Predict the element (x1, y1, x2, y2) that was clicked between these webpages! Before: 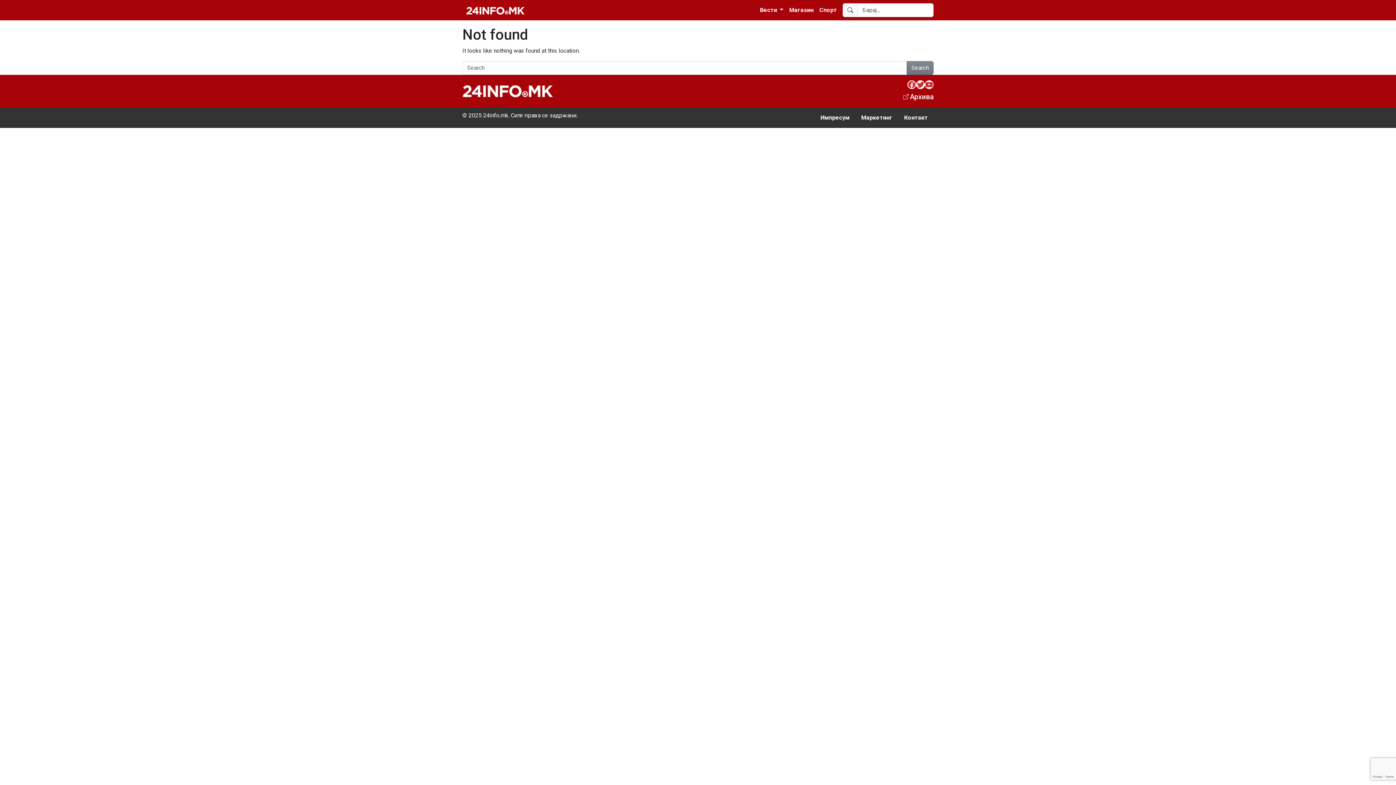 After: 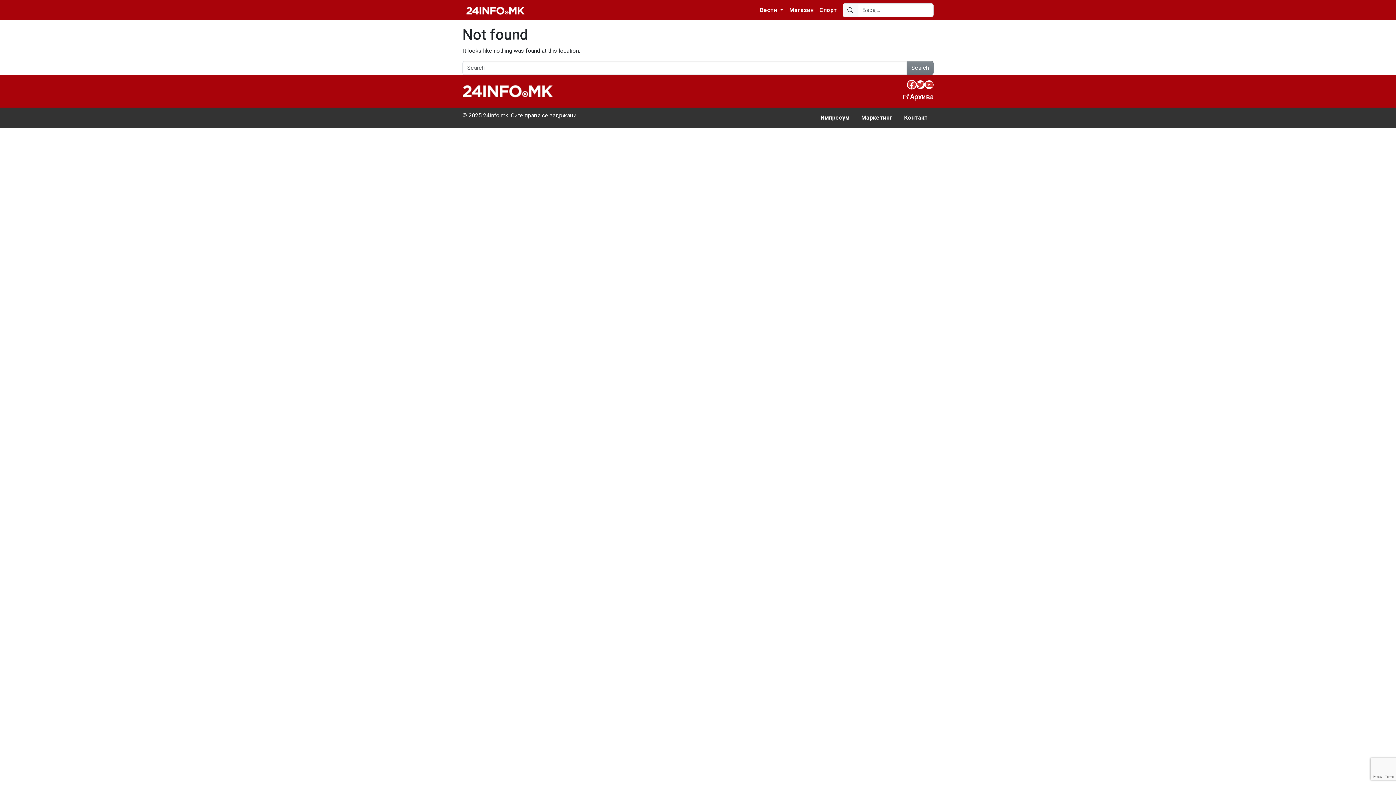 Action: bbox: (907, 80, 916, 89) label: Facebook